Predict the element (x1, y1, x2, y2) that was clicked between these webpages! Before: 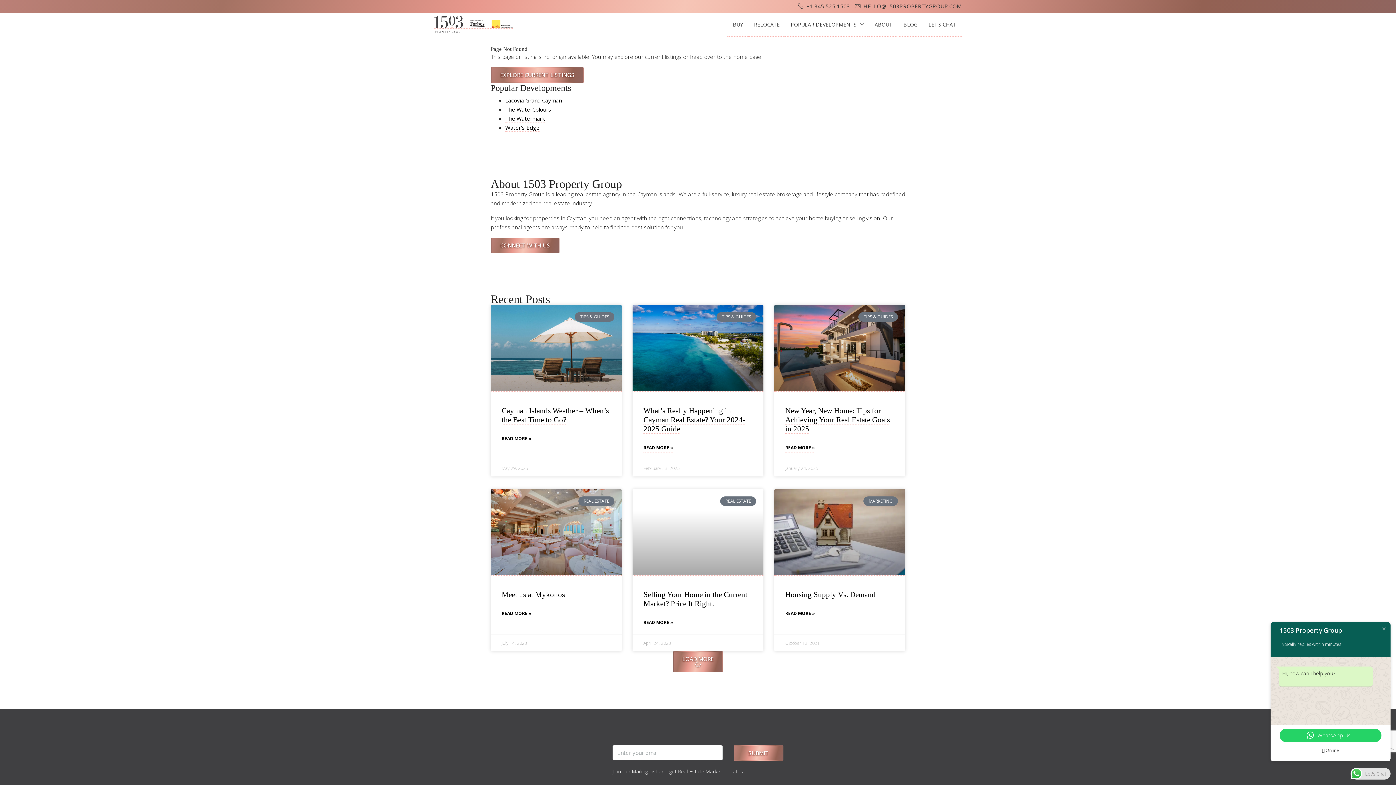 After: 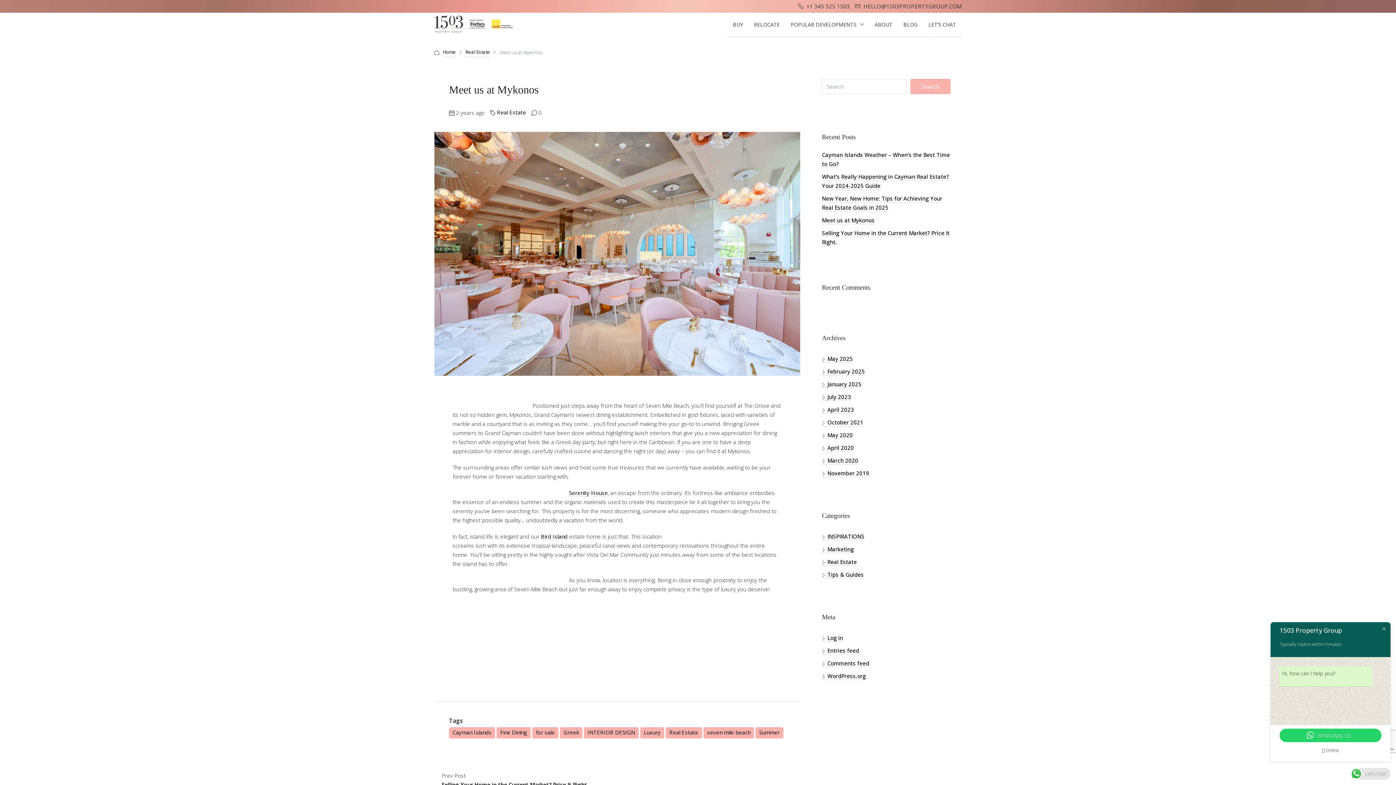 Action: bbox: (501, 609, 531, 618) label: Read more about Meet us at Mykonos